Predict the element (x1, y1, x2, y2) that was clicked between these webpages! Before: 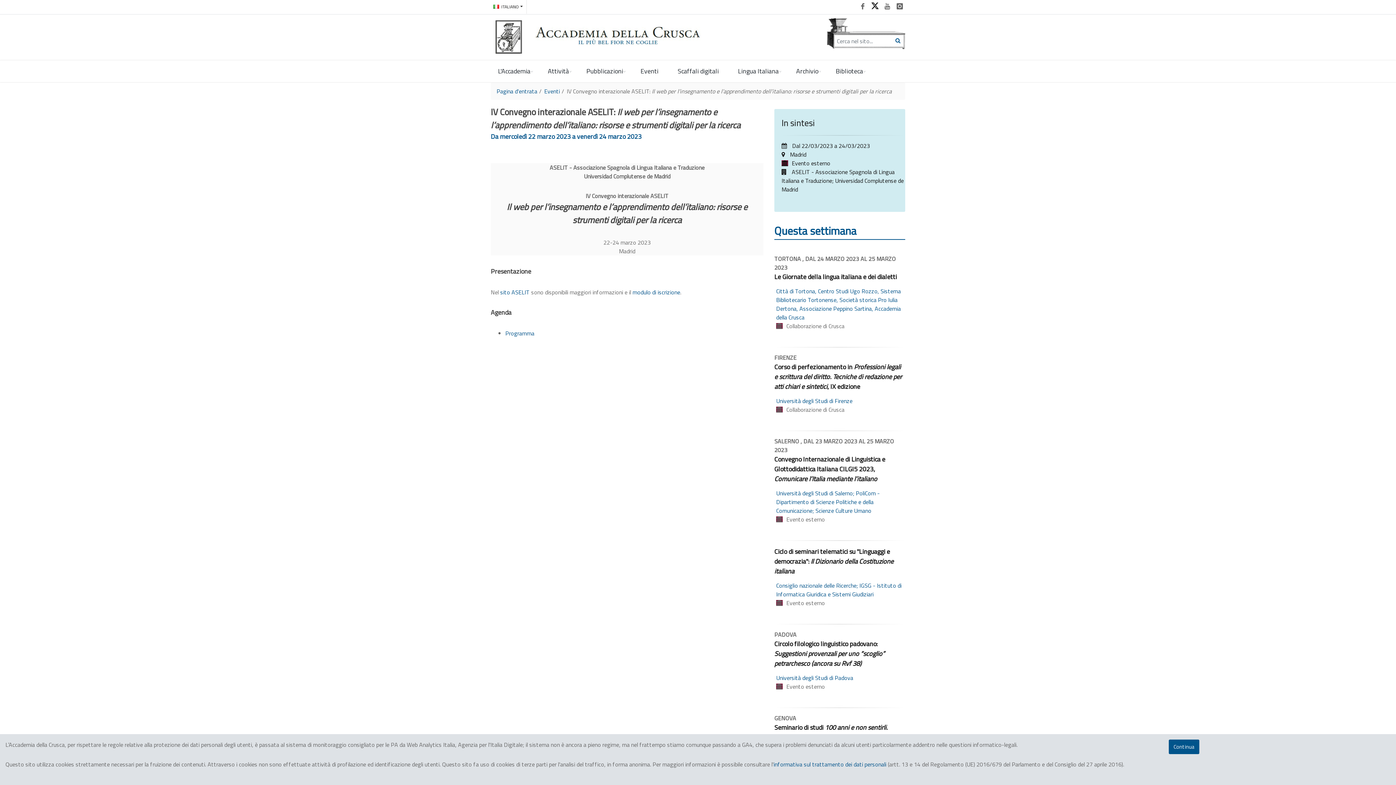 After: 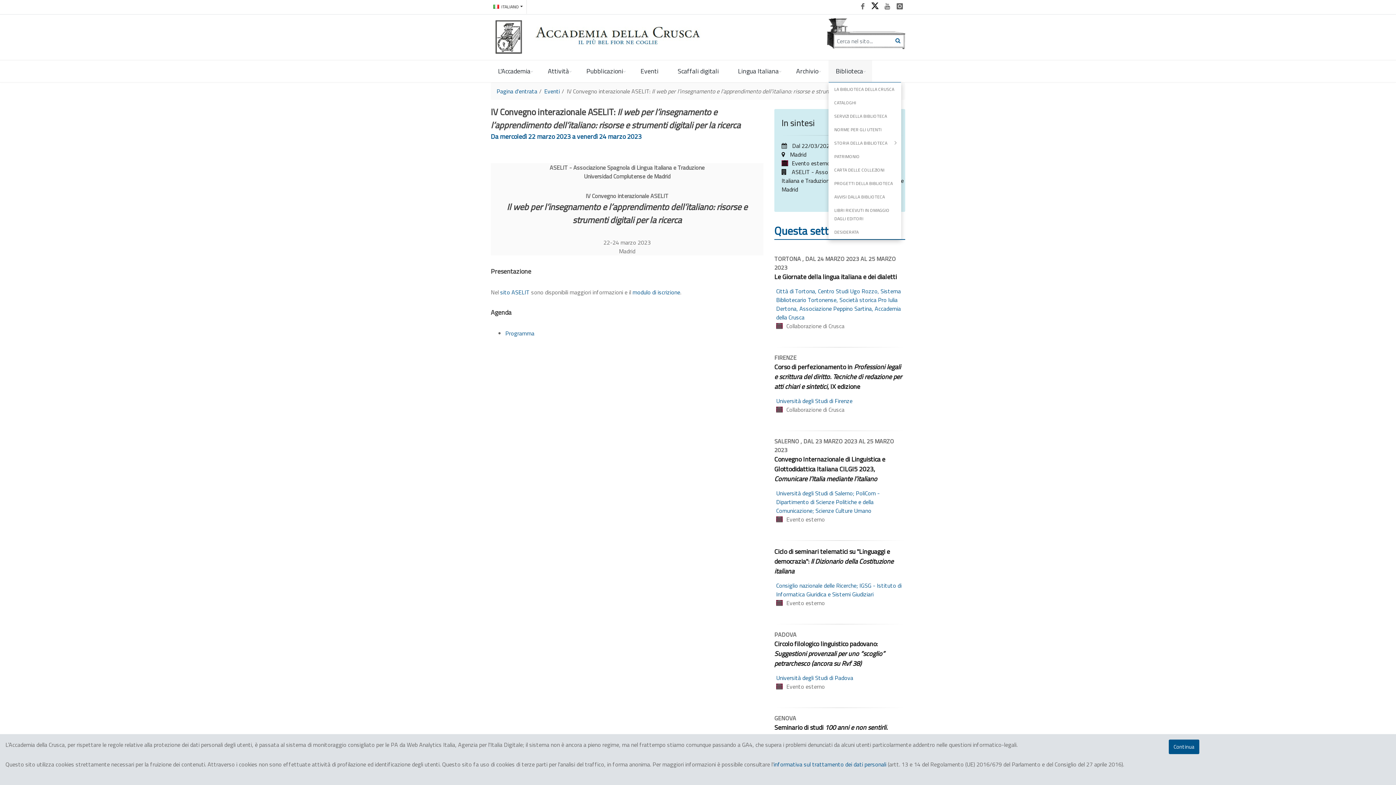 Action: label: Biblioteca bbox: (828, 60, 872, 82)